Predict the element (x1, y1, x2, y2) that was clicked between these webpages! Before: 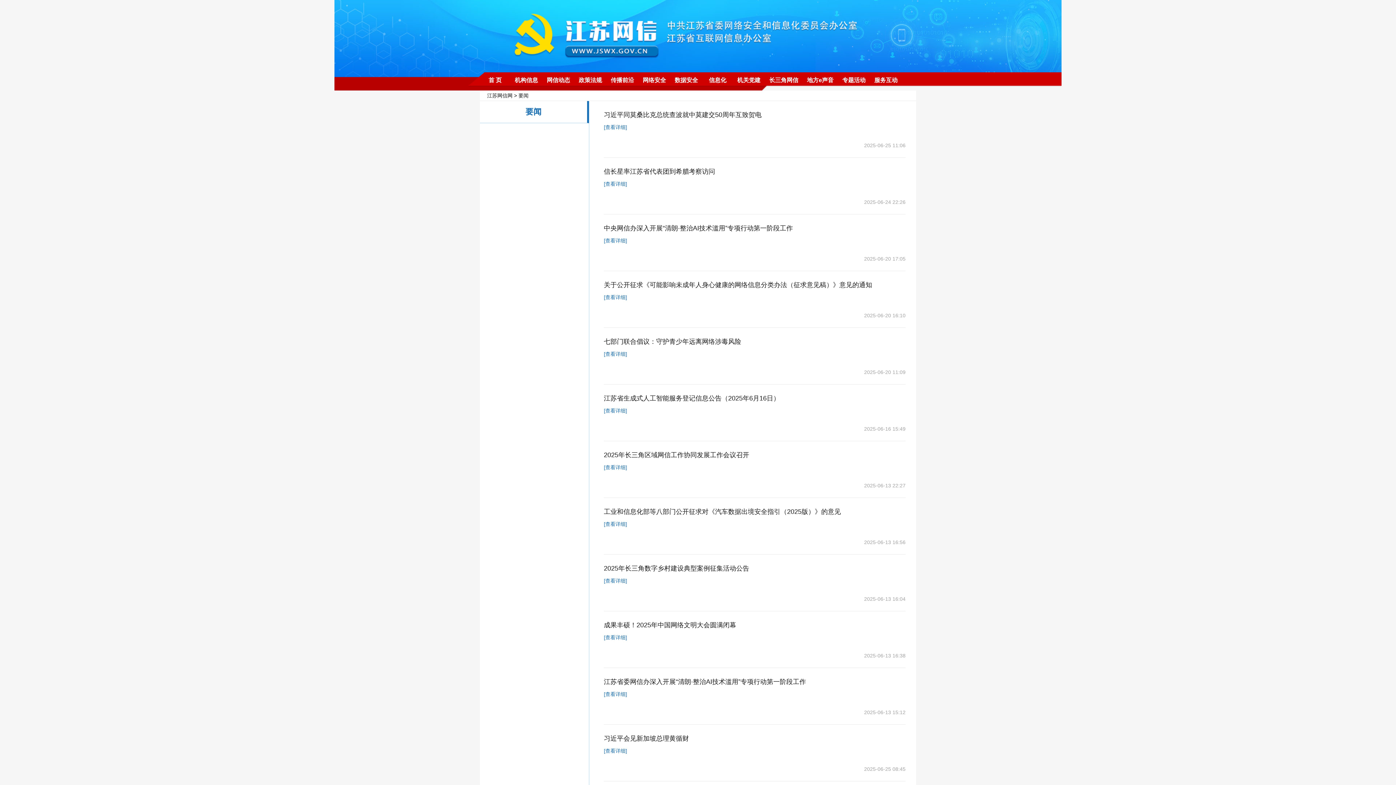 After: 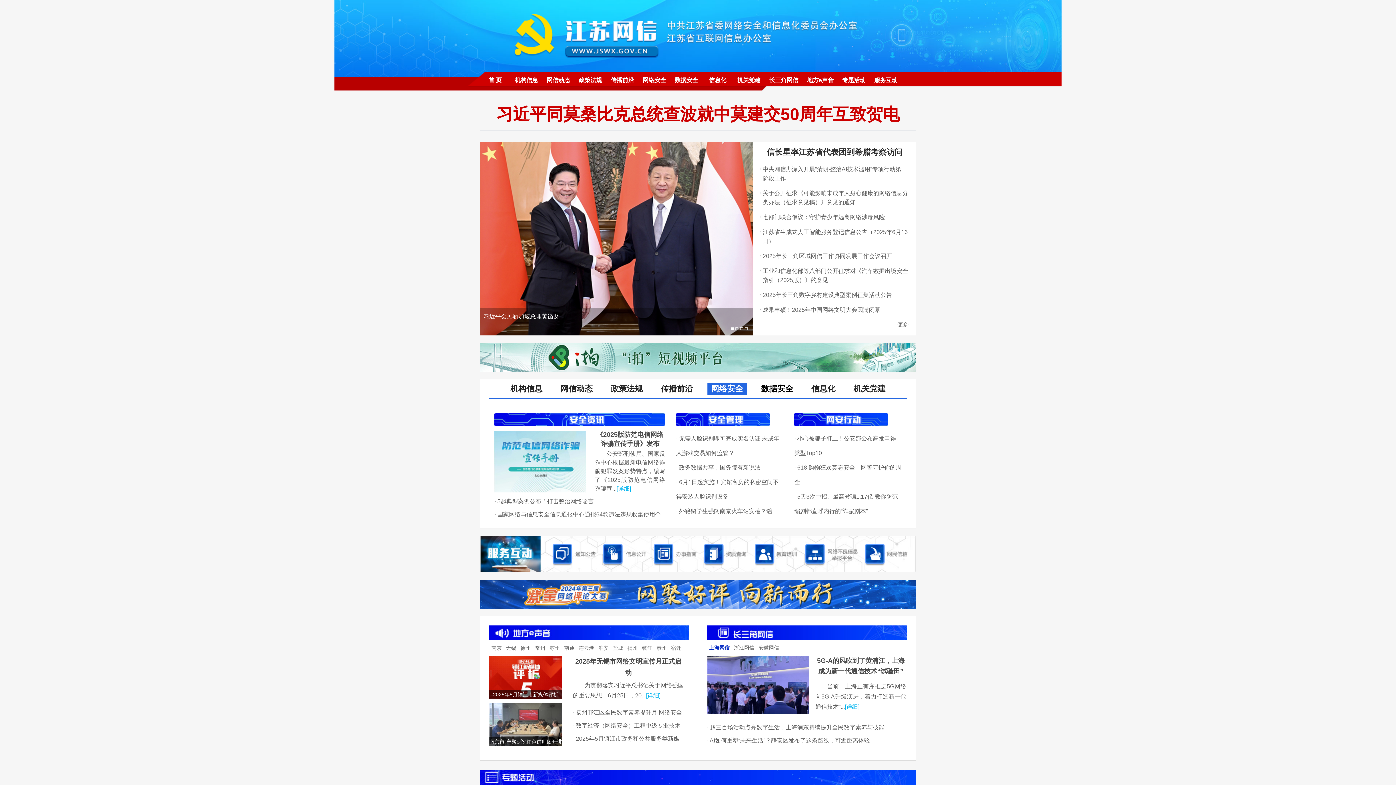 Action: label: 首 页 bbox: (488, 77, 501, 83)